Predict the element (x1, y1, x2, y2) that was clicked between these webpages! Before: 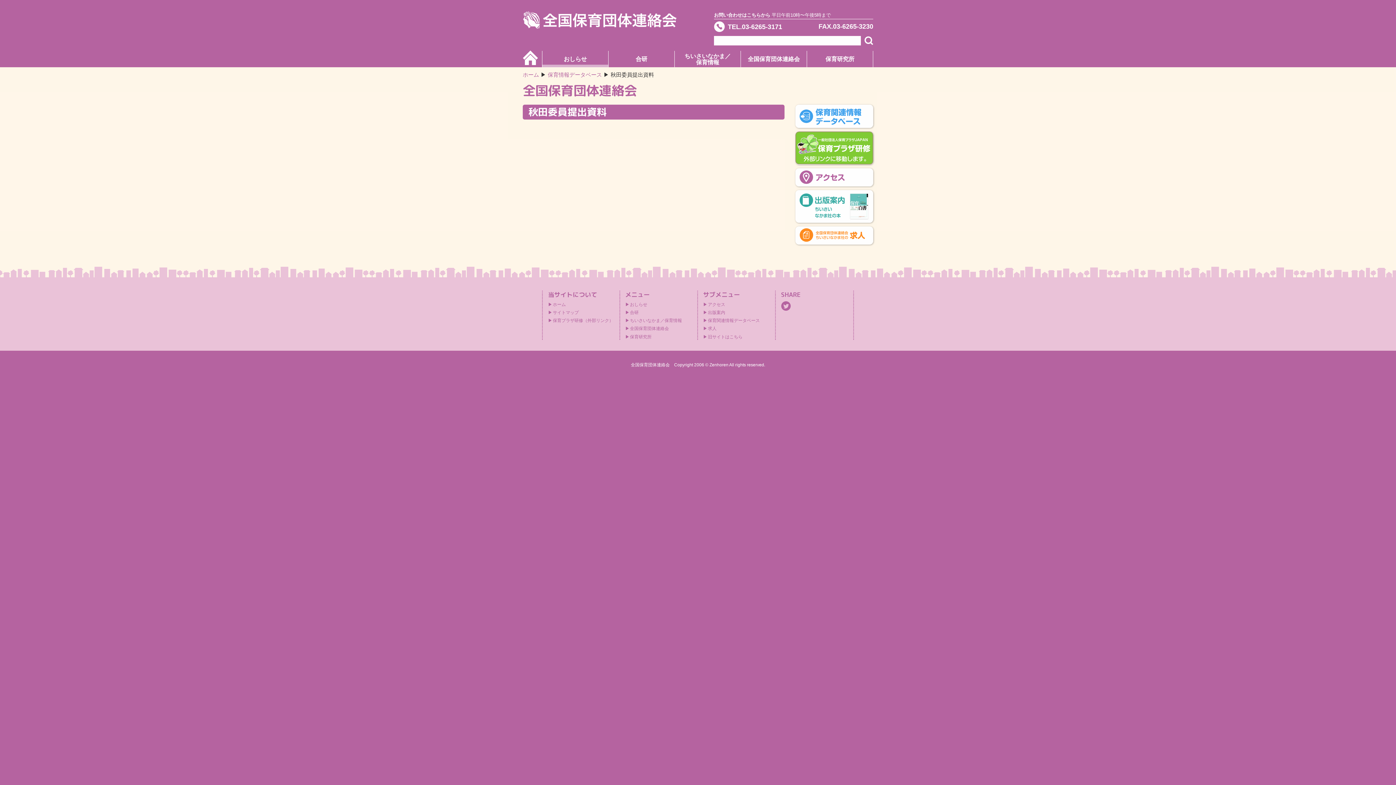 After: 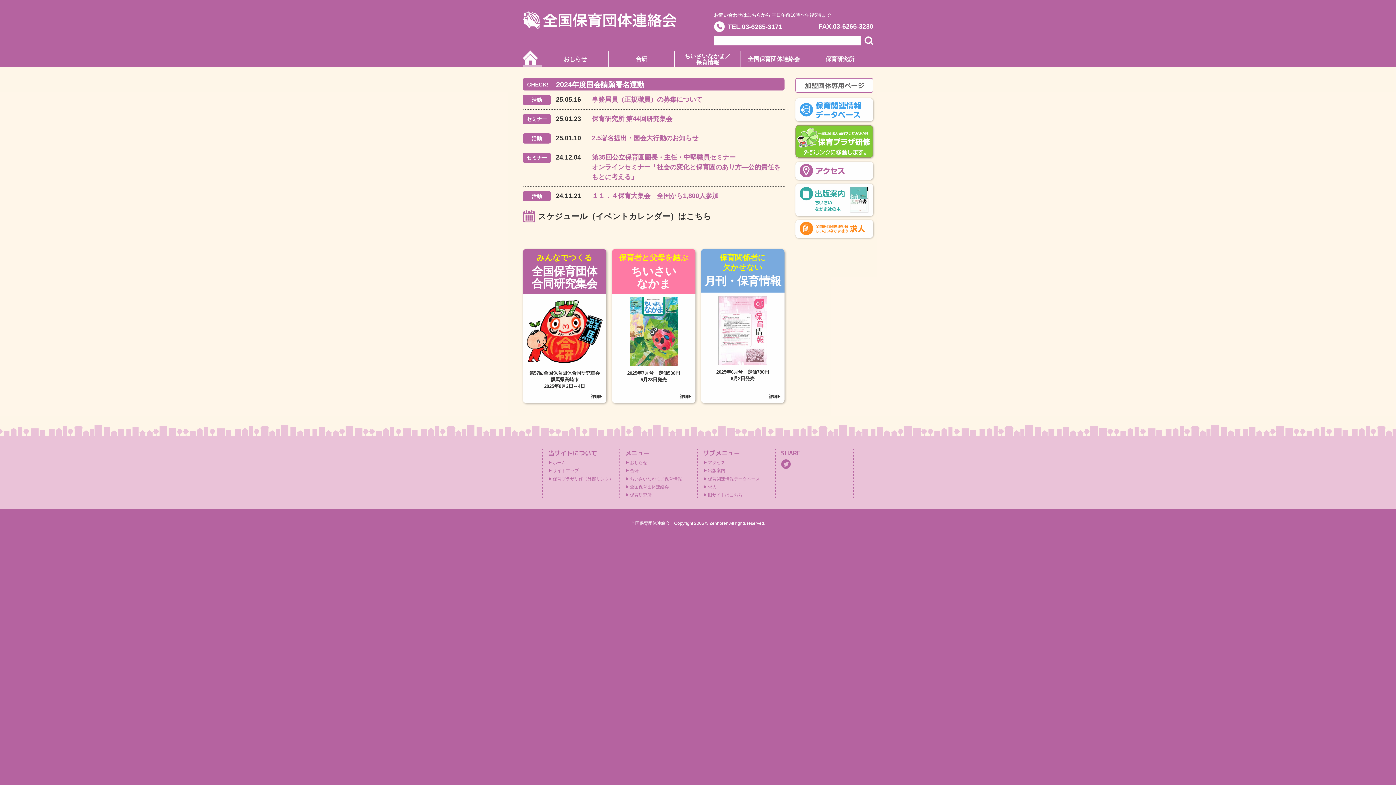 Action: bbox: (522, 72, 539, 77) label: ホーム